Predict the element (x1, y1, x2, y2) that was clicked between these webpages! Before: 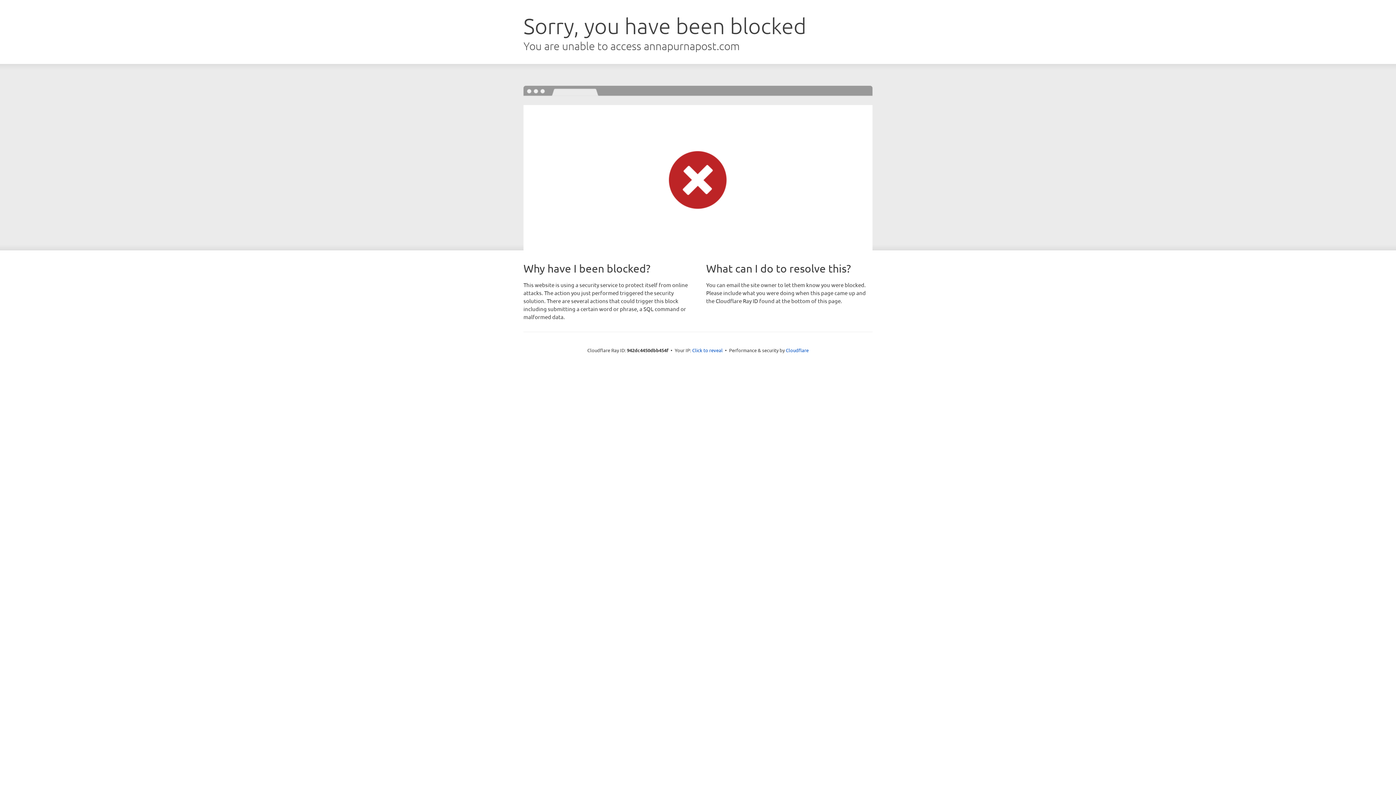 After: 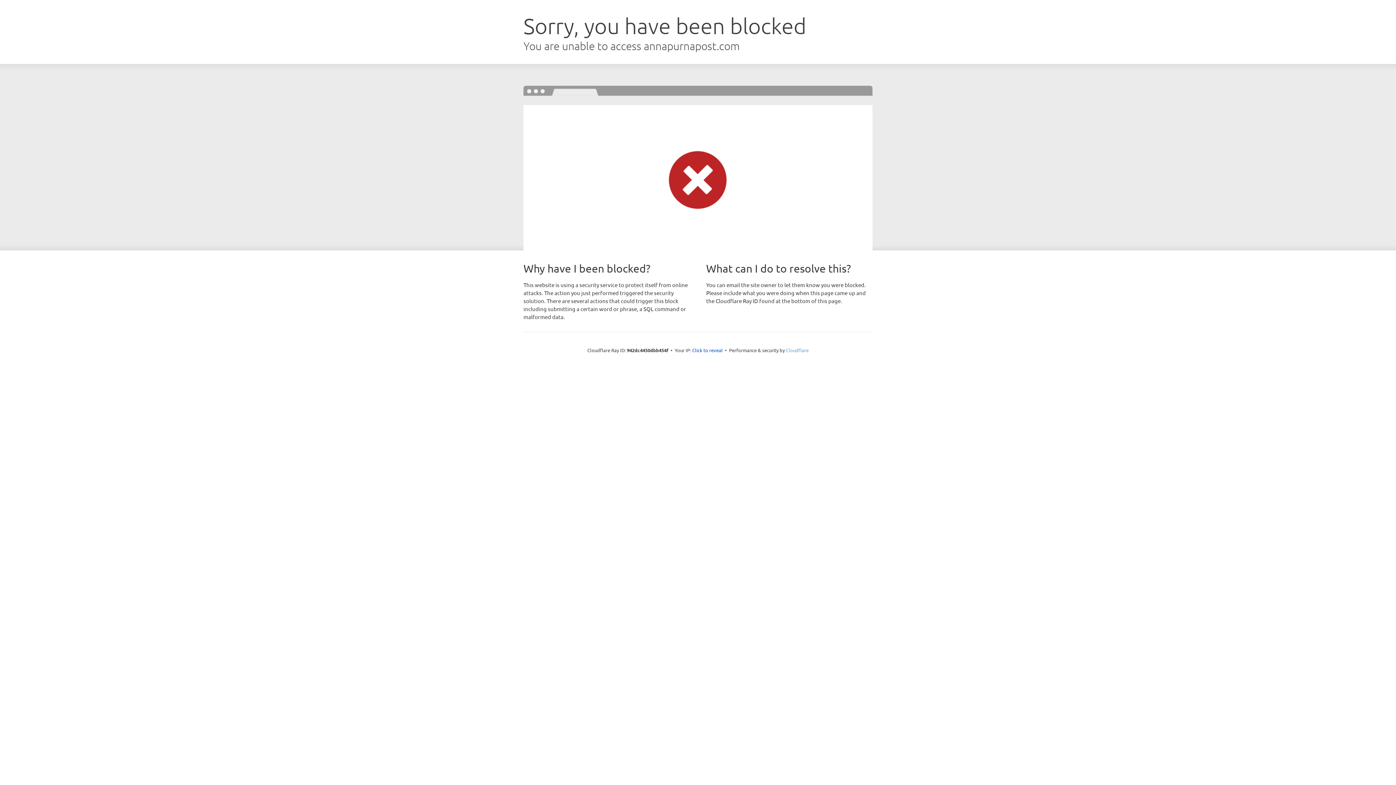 Action: bbox: (786, 347, 808, 353) label: Cloudflare